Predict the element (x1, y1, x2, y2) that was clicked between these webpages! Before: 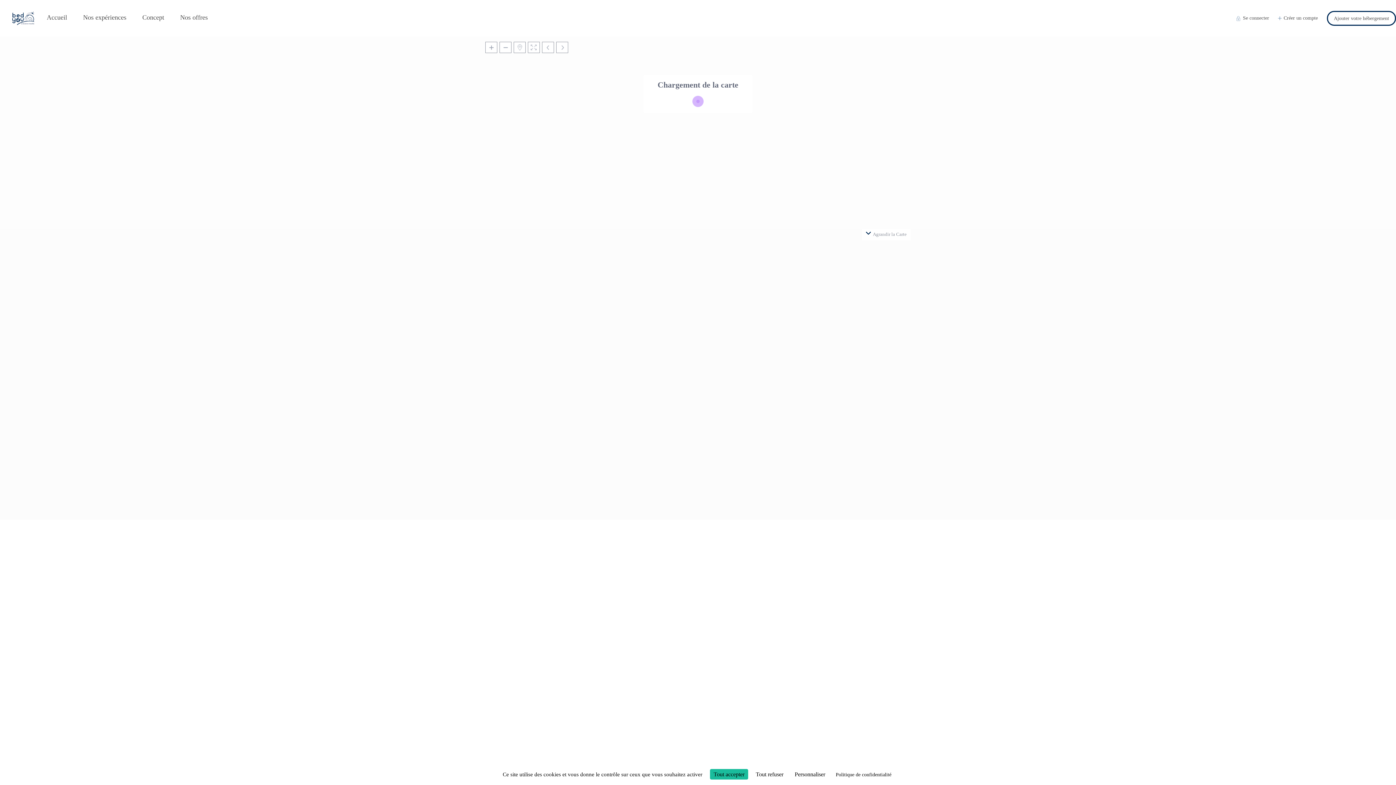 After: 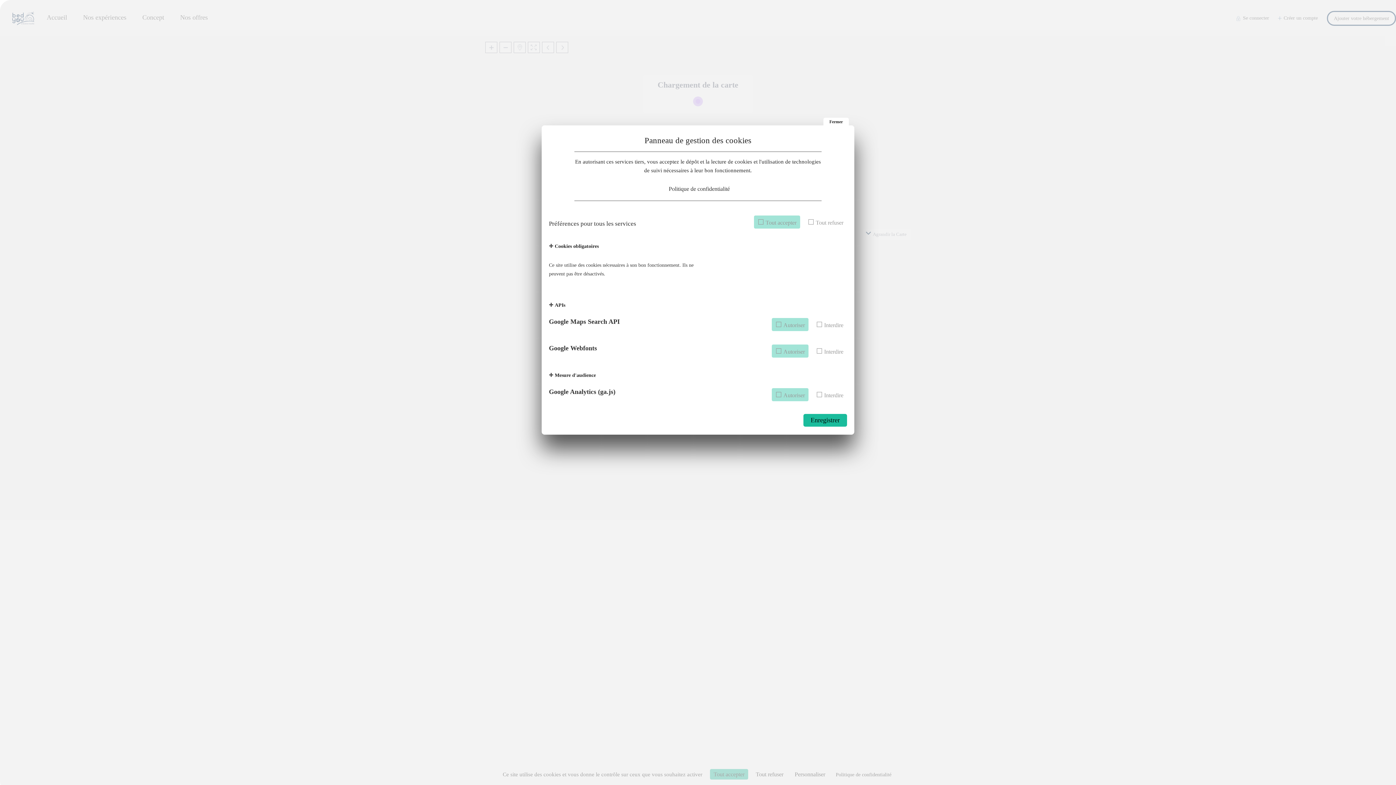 Action: label: Personnaliser (fenêtre modale) bbox: (791, 769, 829, 780)